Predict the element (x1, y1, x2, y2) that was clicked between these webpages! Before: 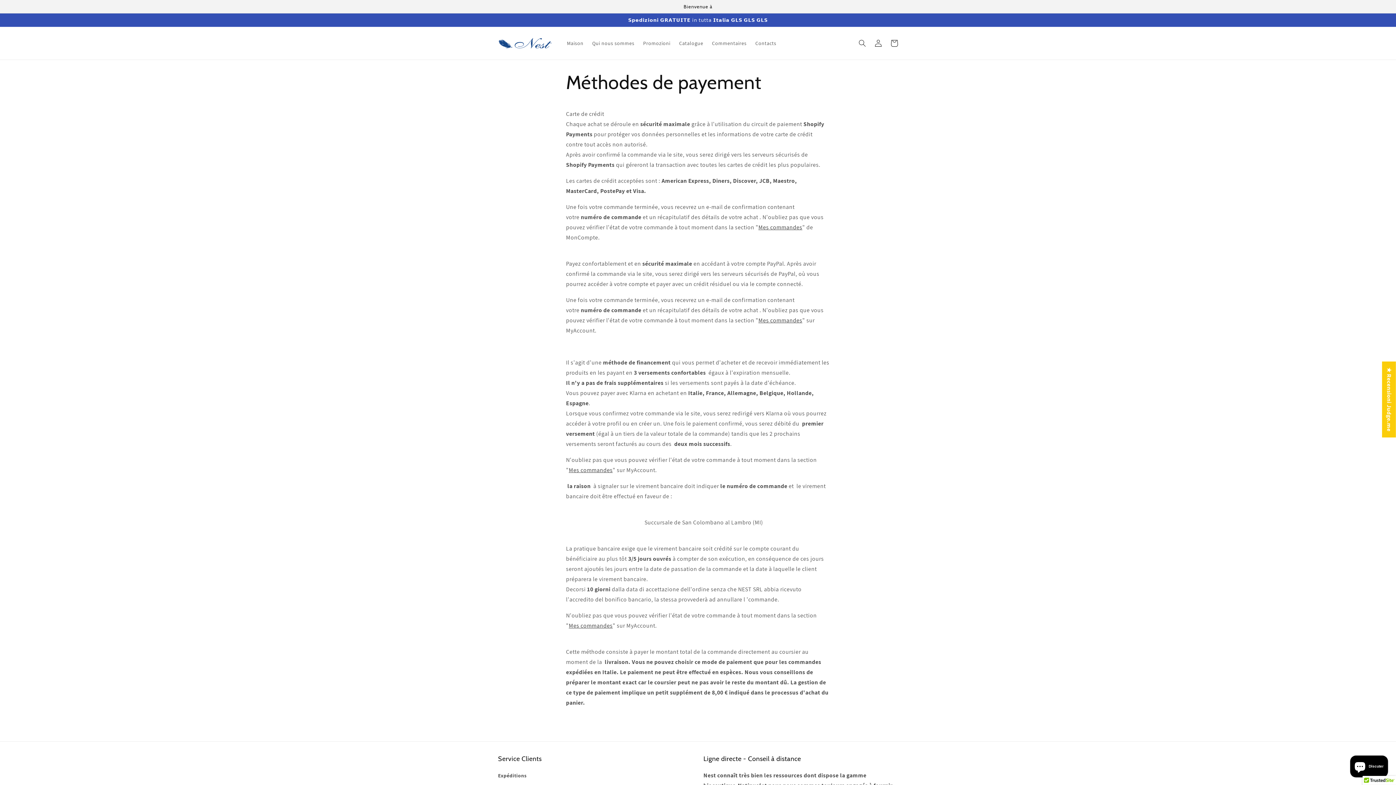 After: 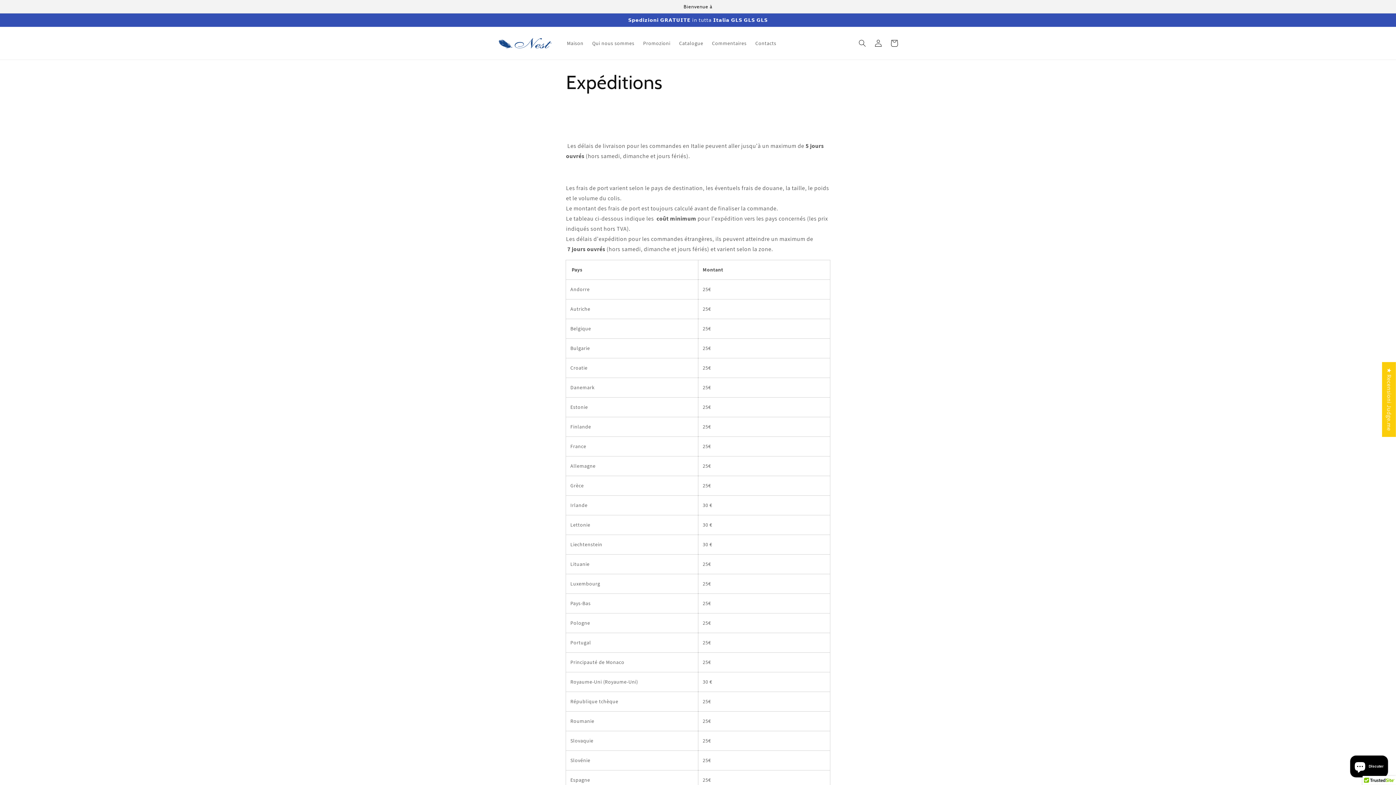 Action: label: Expéditions bbox: (498, 771, 526, 782)